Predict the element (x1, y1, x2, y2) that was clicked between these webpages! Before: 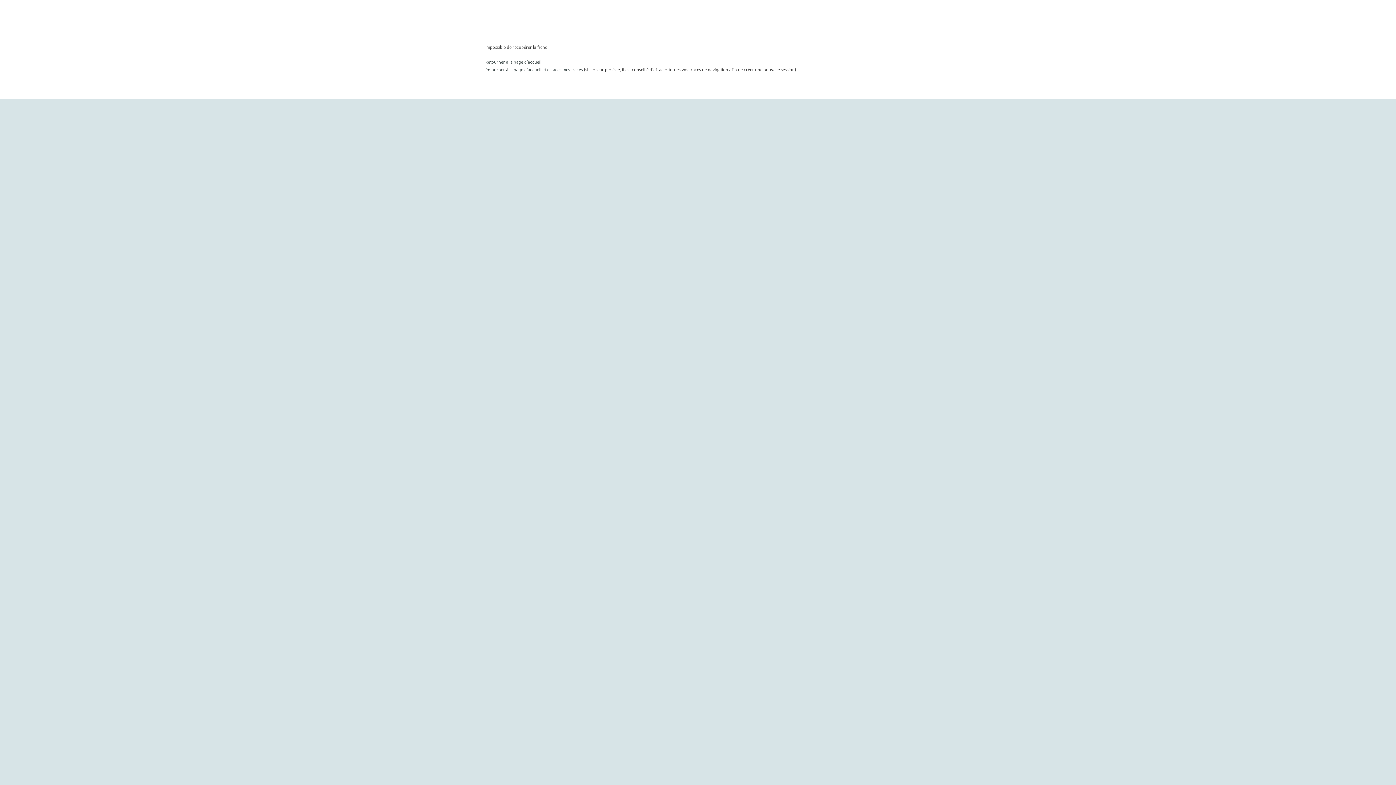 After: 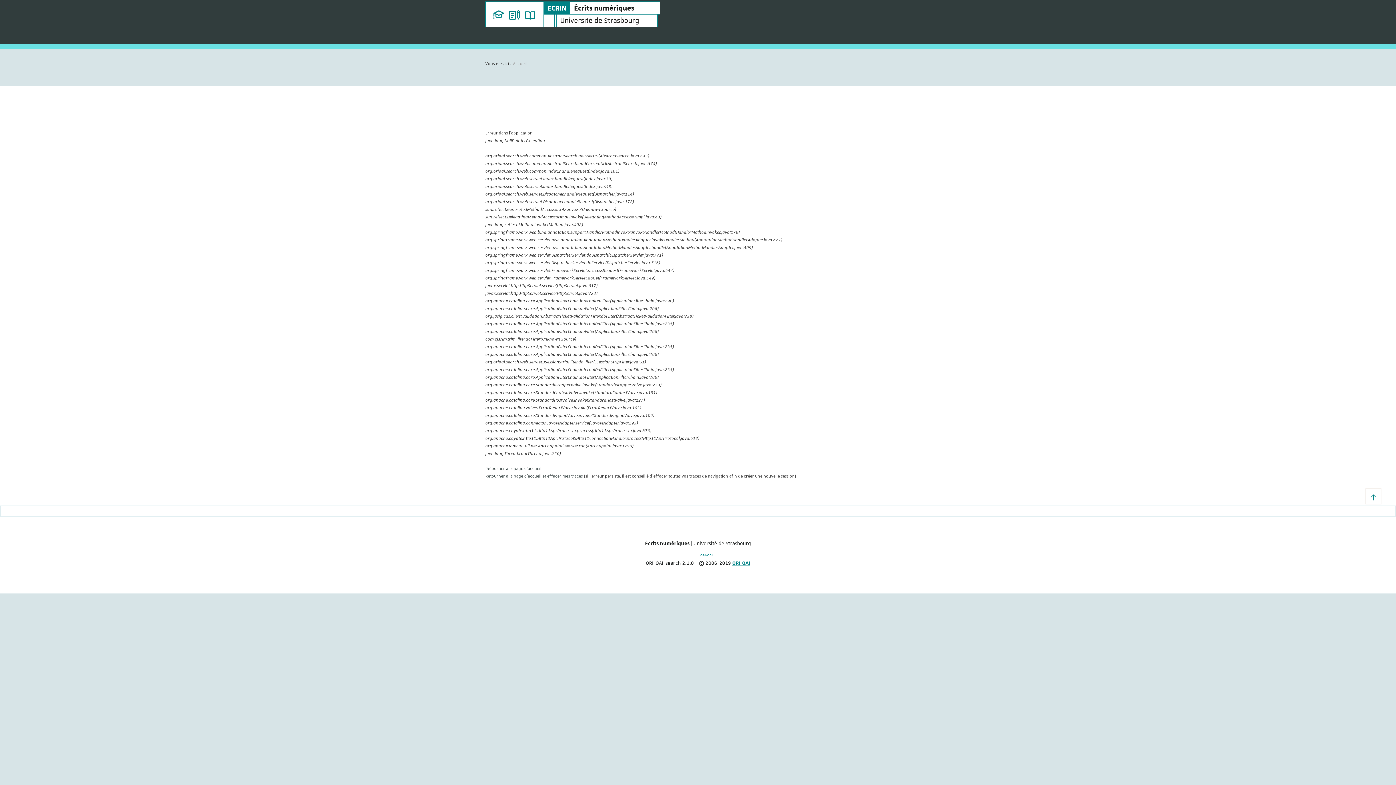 Action: label: Retourner à la page d'accueil et effacer mes traces bbox: (485, 67, 582, 72)